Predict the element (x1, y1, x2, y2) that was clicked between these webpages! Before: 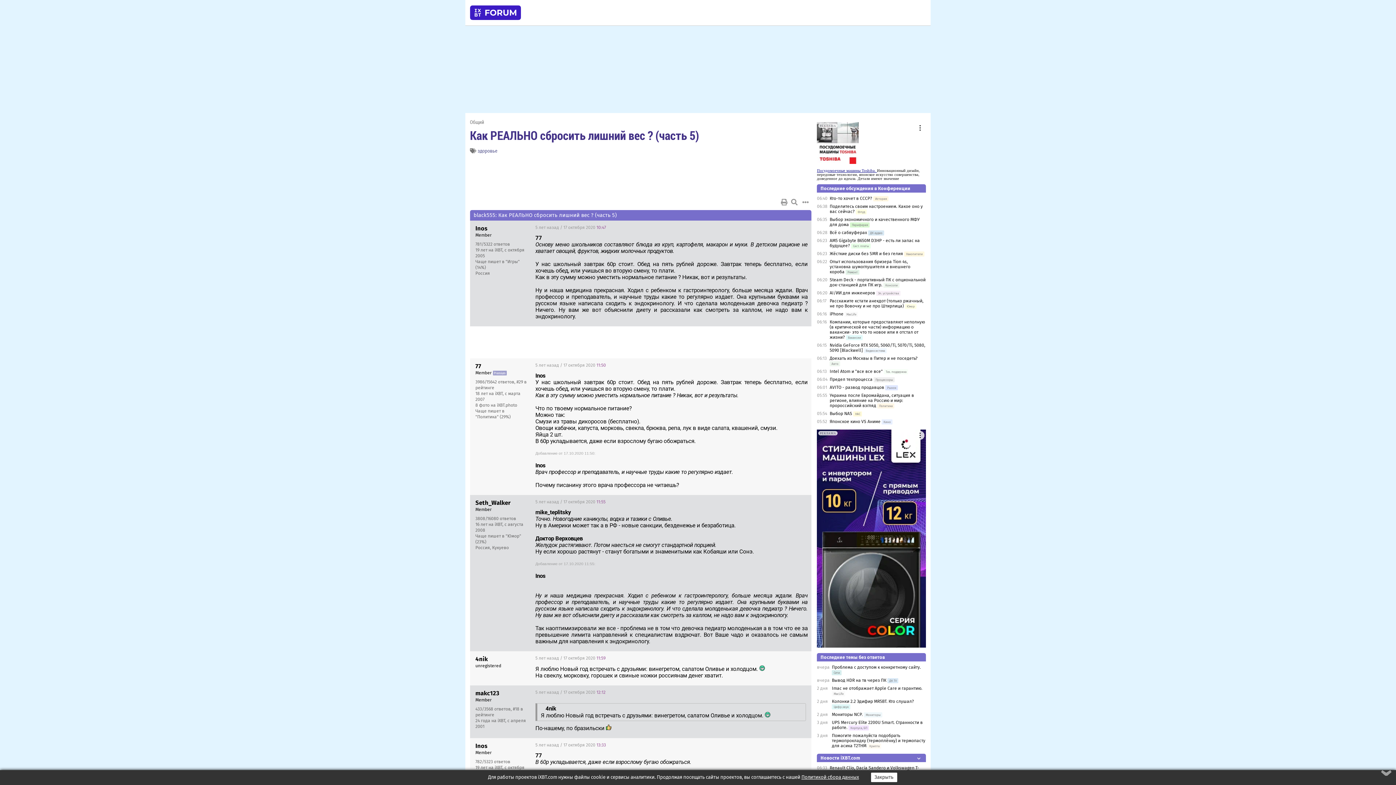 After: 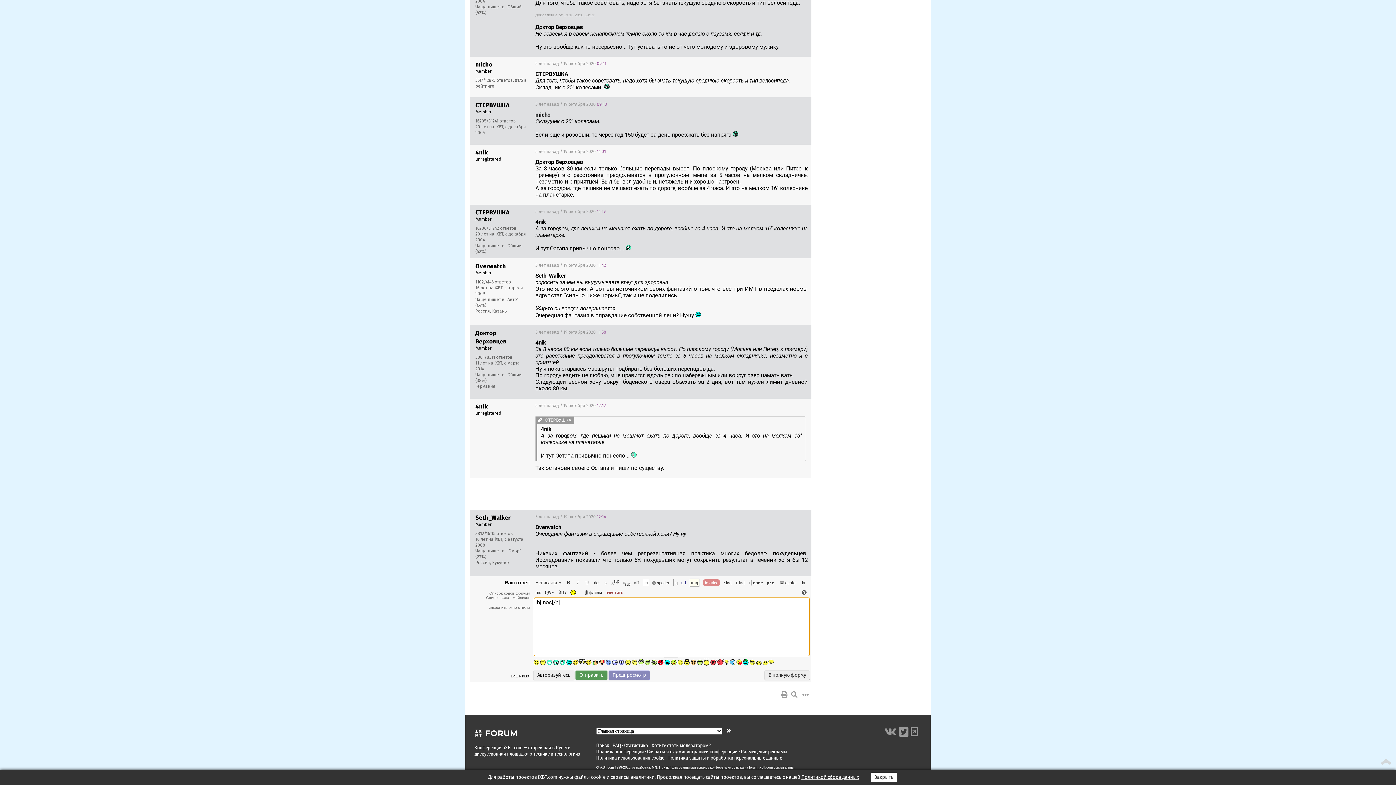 Action: bbox: (475, 742, 487, 749) label: Inos